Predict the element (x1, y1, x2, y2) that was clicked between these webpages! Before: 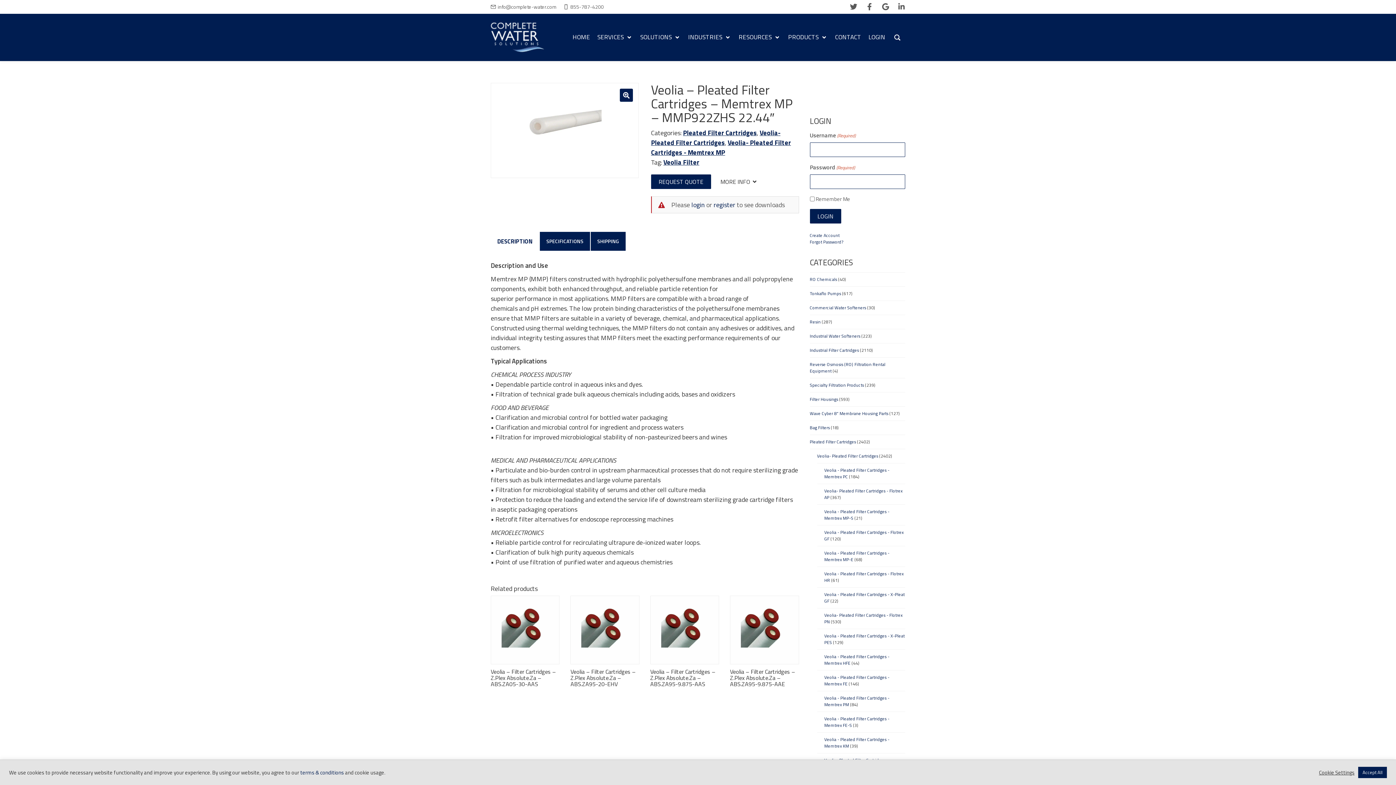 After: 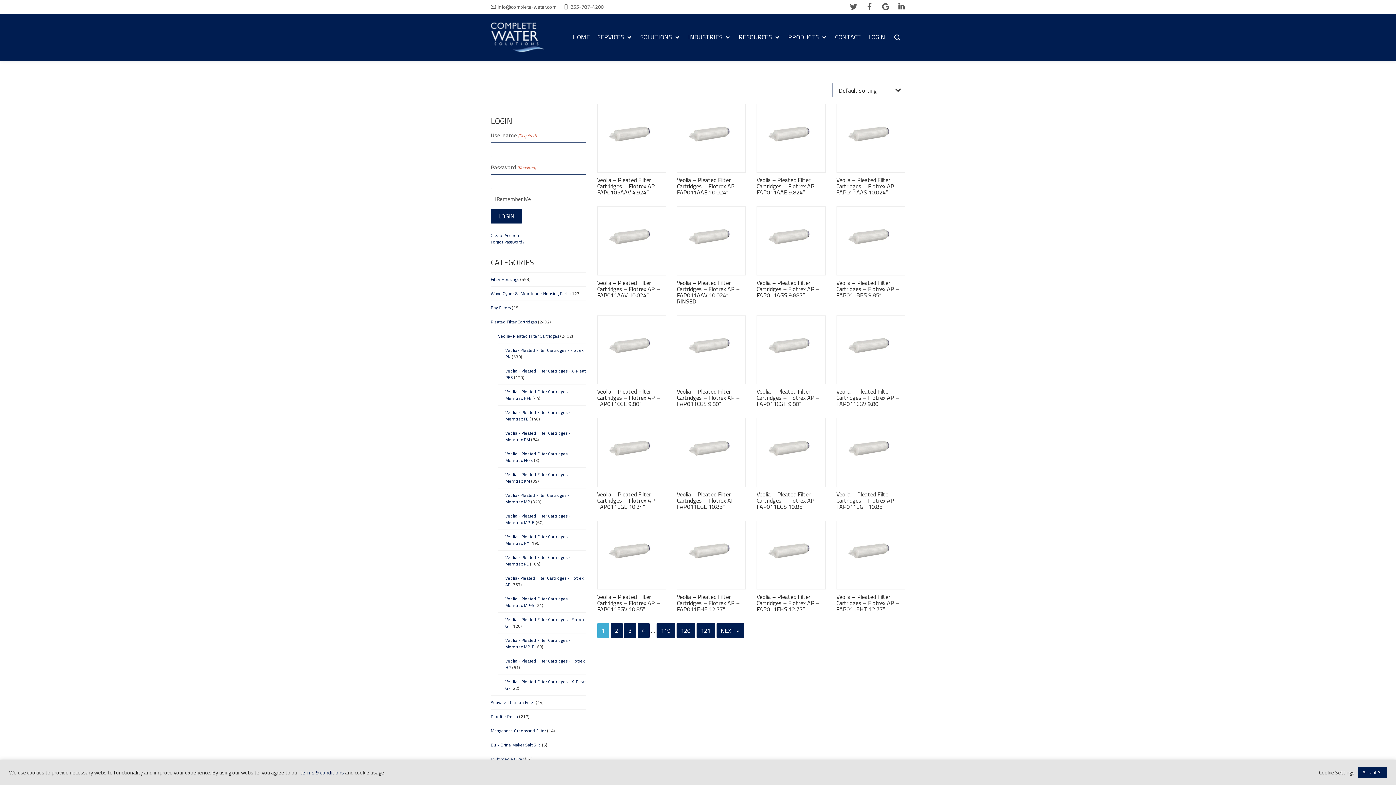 Action: bbox: (651, 128, 780, 147) label: Veolia- Pleated Filter Cartridges